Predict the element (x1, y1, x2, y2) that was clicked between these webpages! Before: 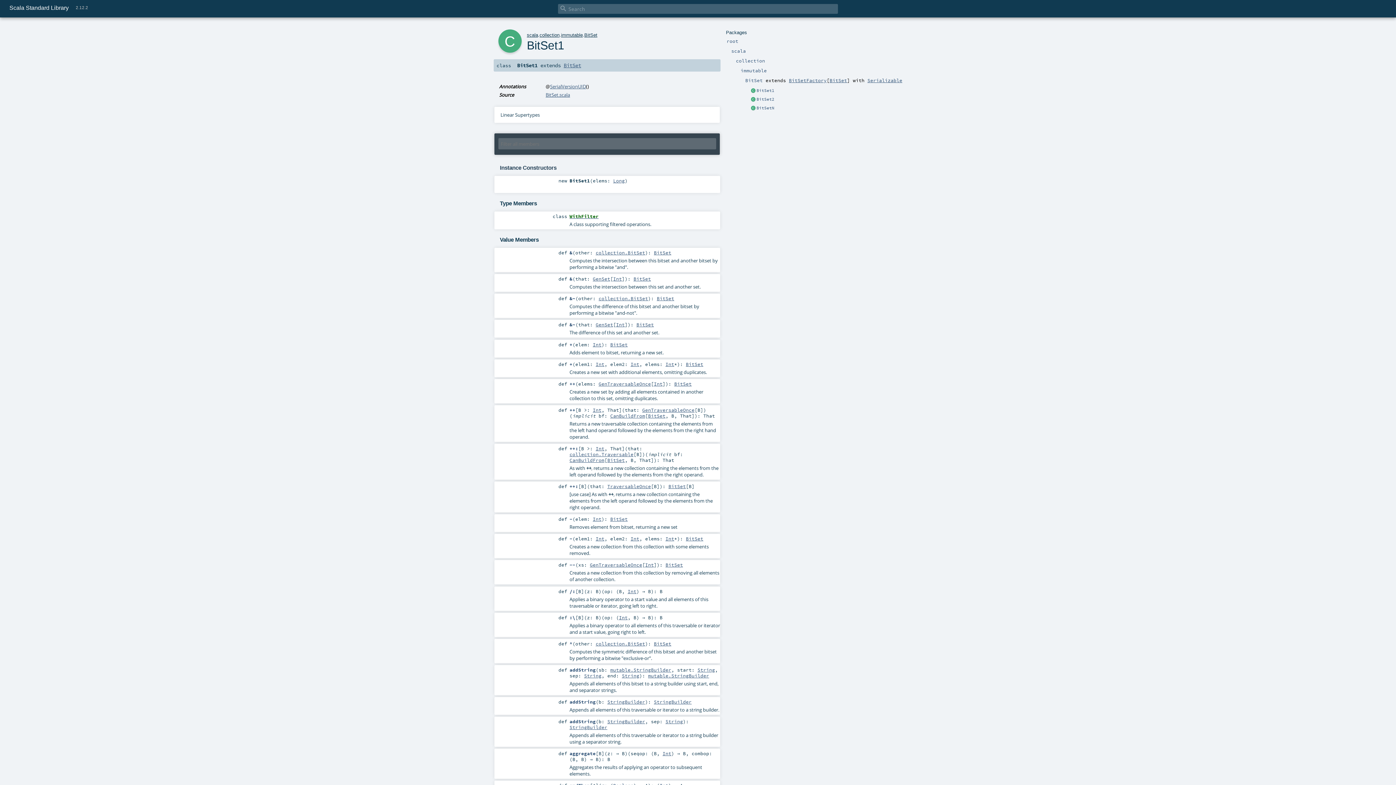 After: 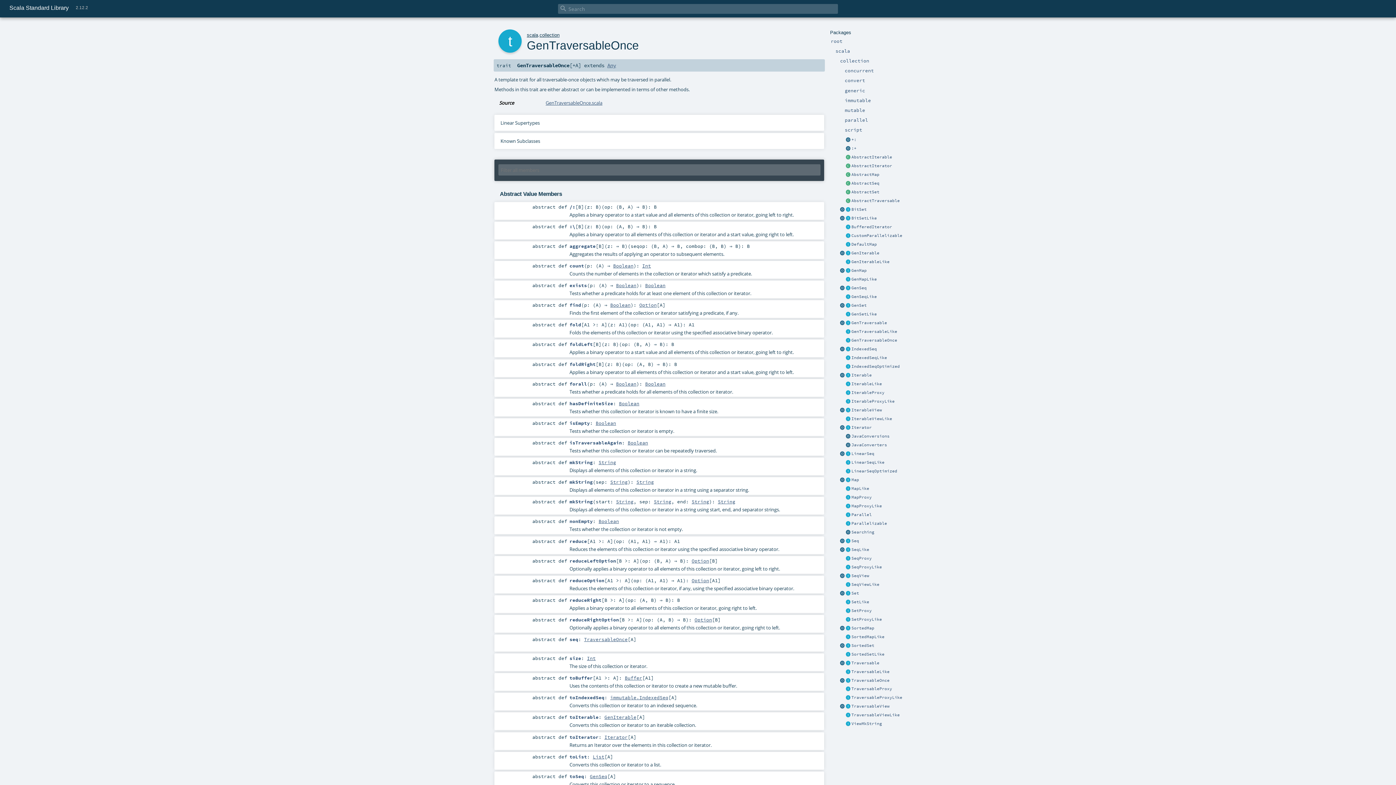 Action: label: GenTraversableOnce bbox: (590, 562, 642, 568)